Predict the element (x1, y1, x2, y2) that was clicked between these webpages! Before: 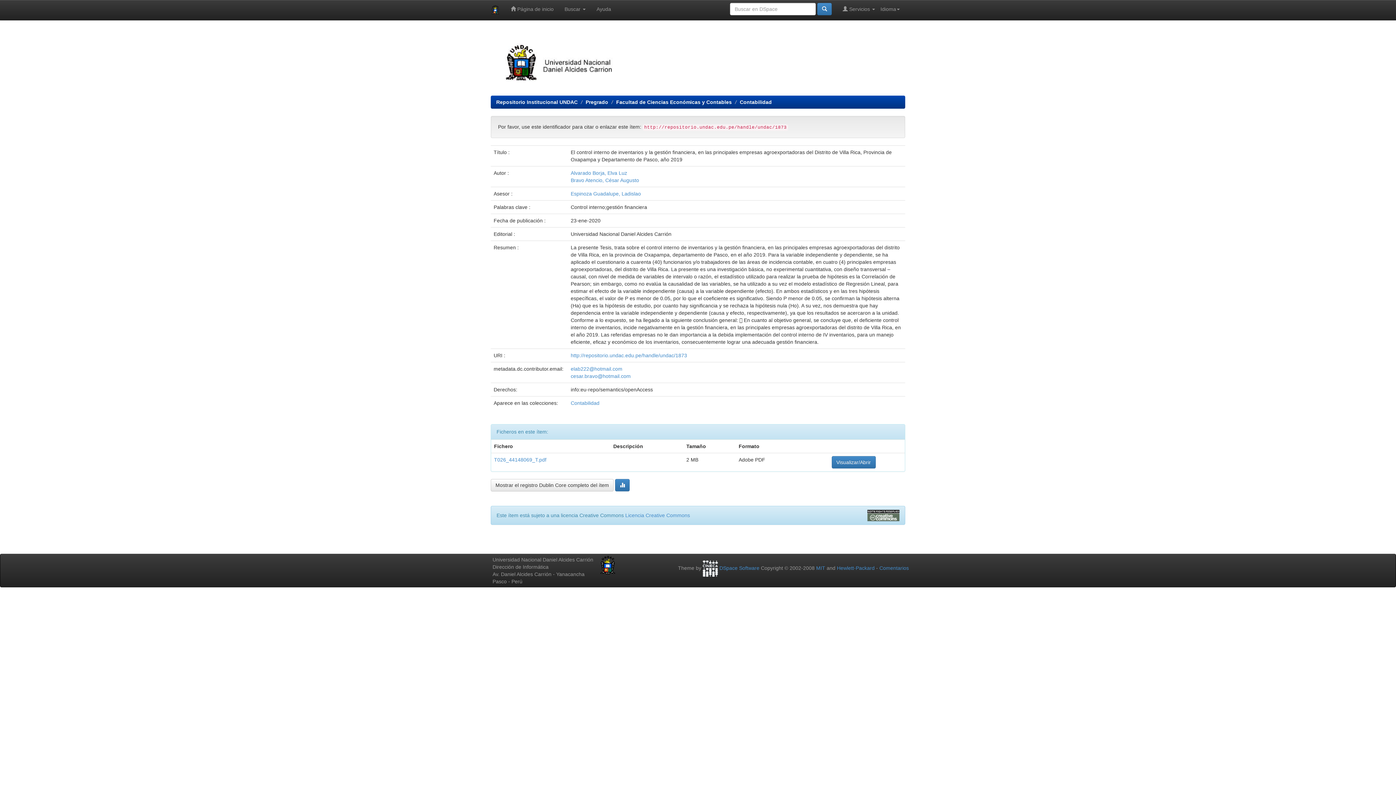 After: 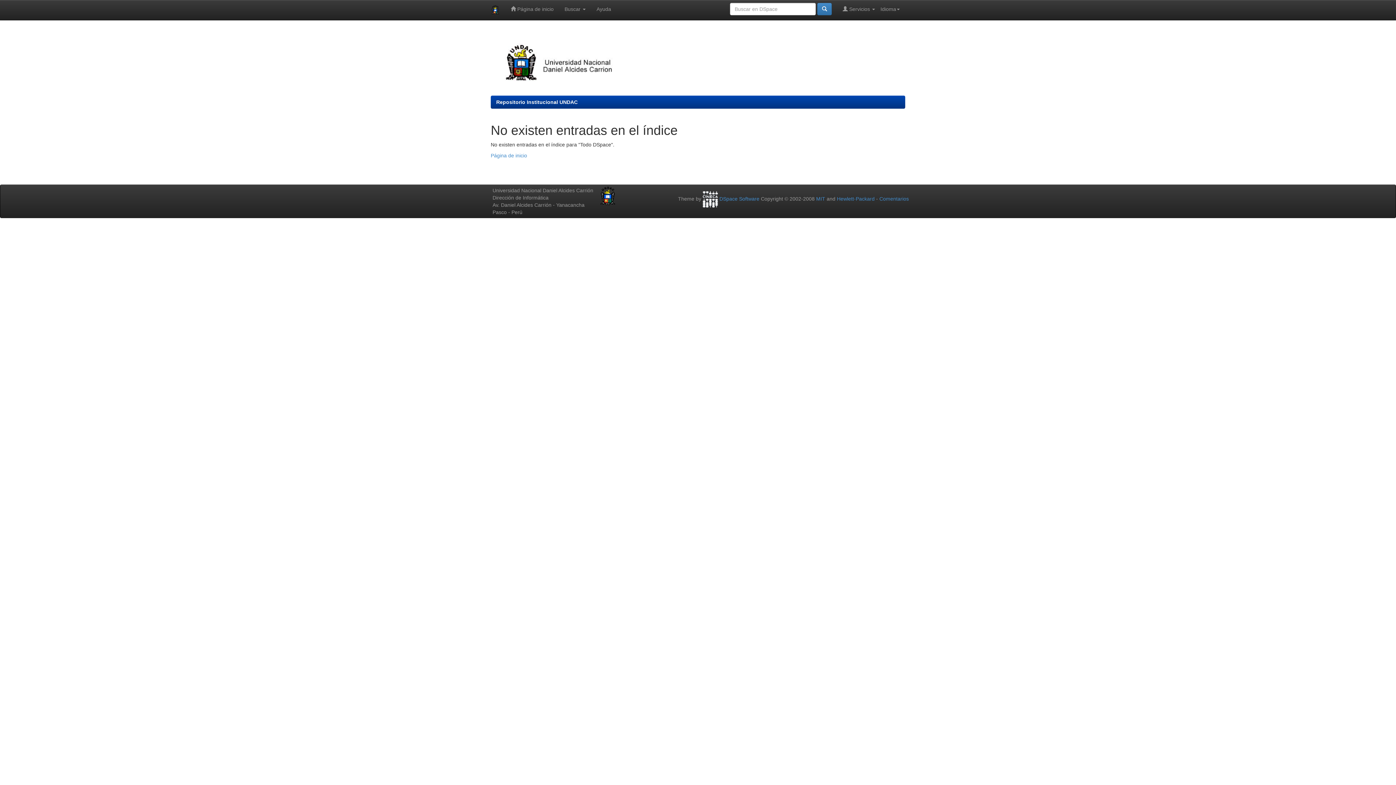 Action: bbox: (570, 190, 641, 196) label: Espinoza Guadalupe, Ladislao